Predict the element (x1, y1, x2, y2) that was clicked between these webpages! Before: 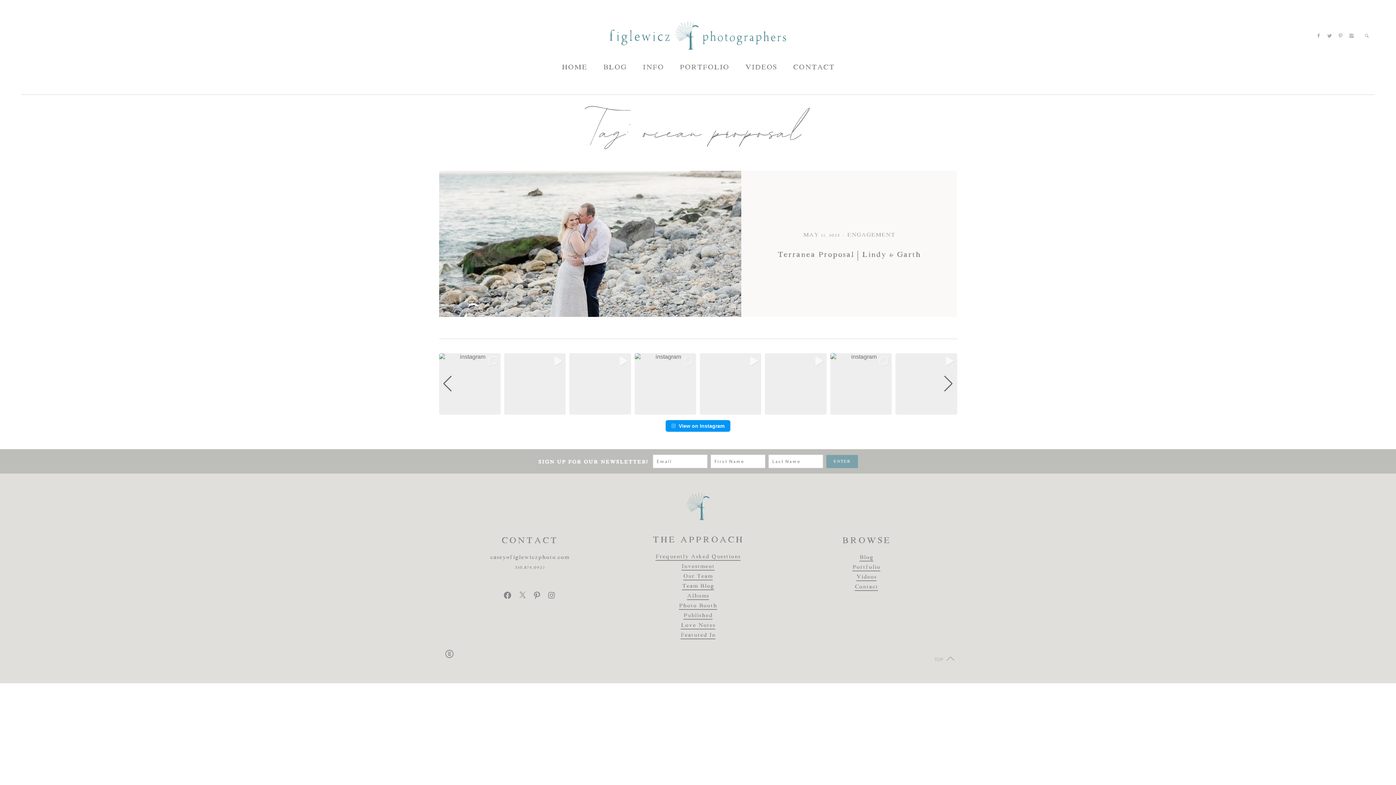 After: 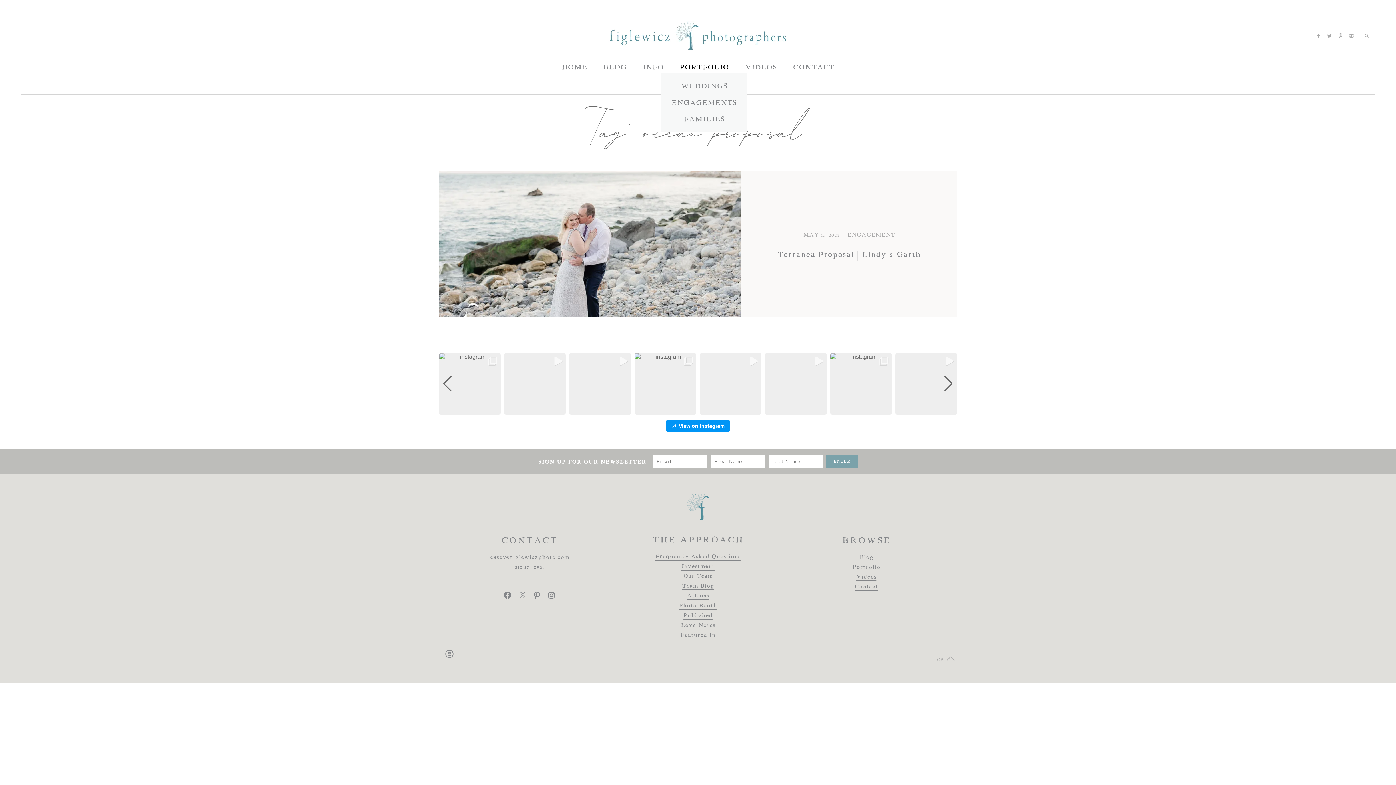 Action: bbox: (679, 62, 729, 73) label: PORTFOLIO